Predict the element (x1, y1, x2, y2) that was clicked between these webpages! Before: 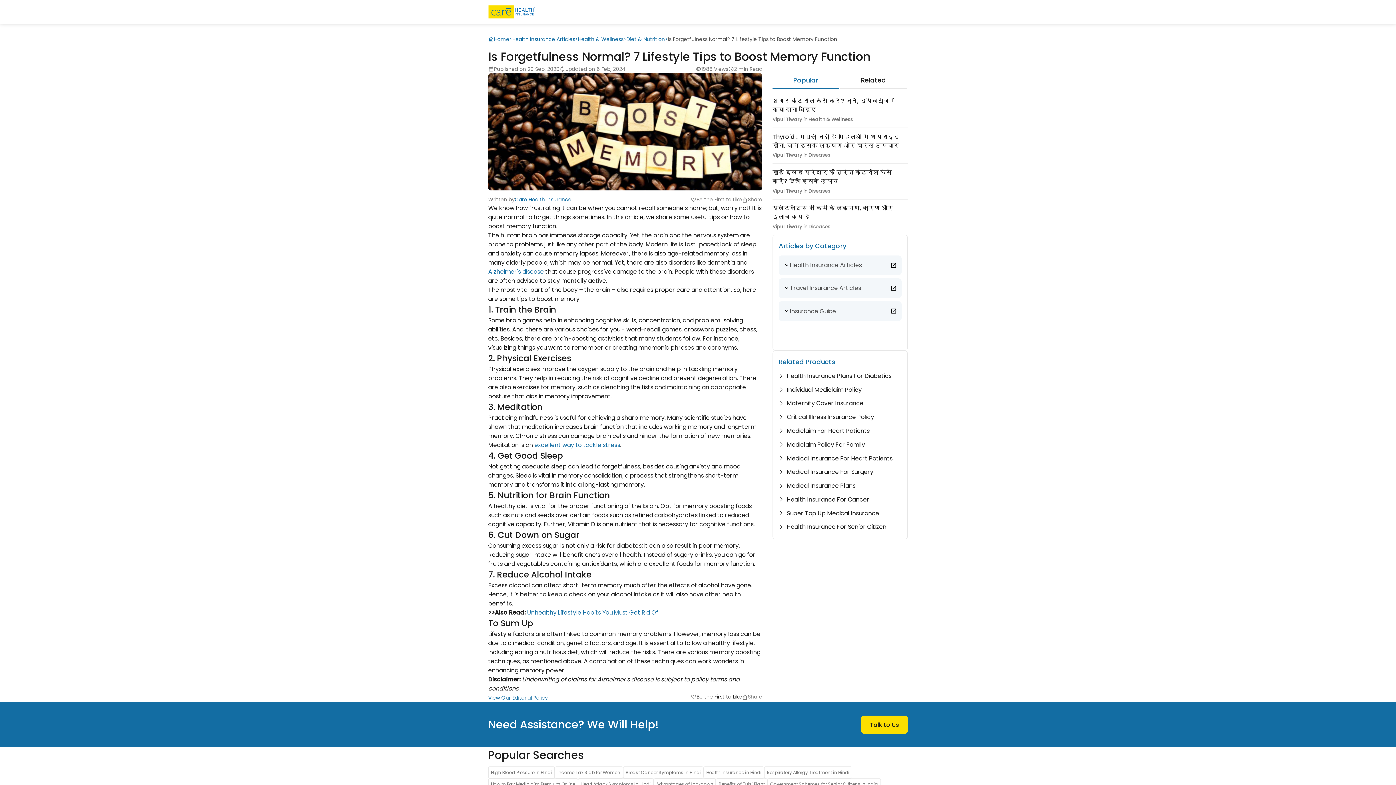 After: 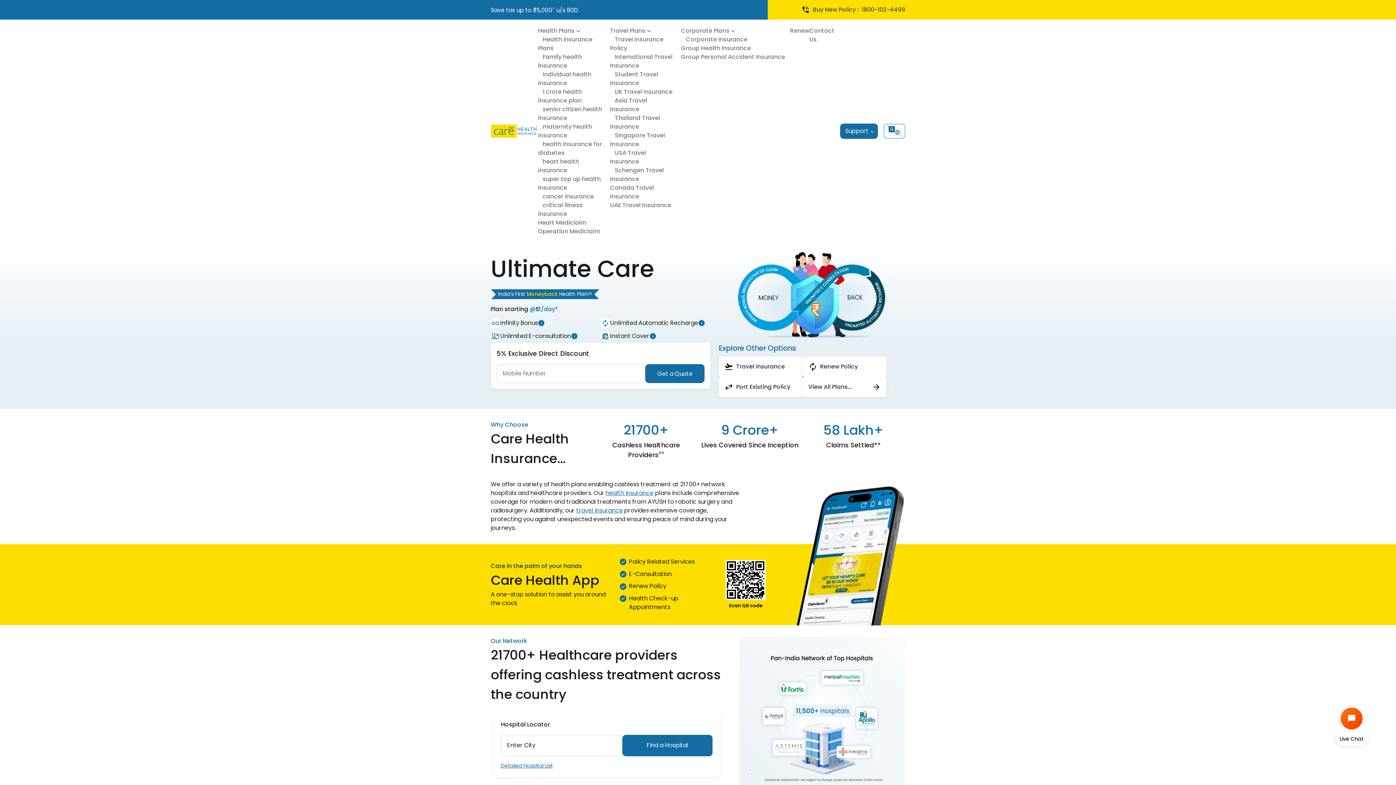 Action: bbox: (488, 4, 535, 19)